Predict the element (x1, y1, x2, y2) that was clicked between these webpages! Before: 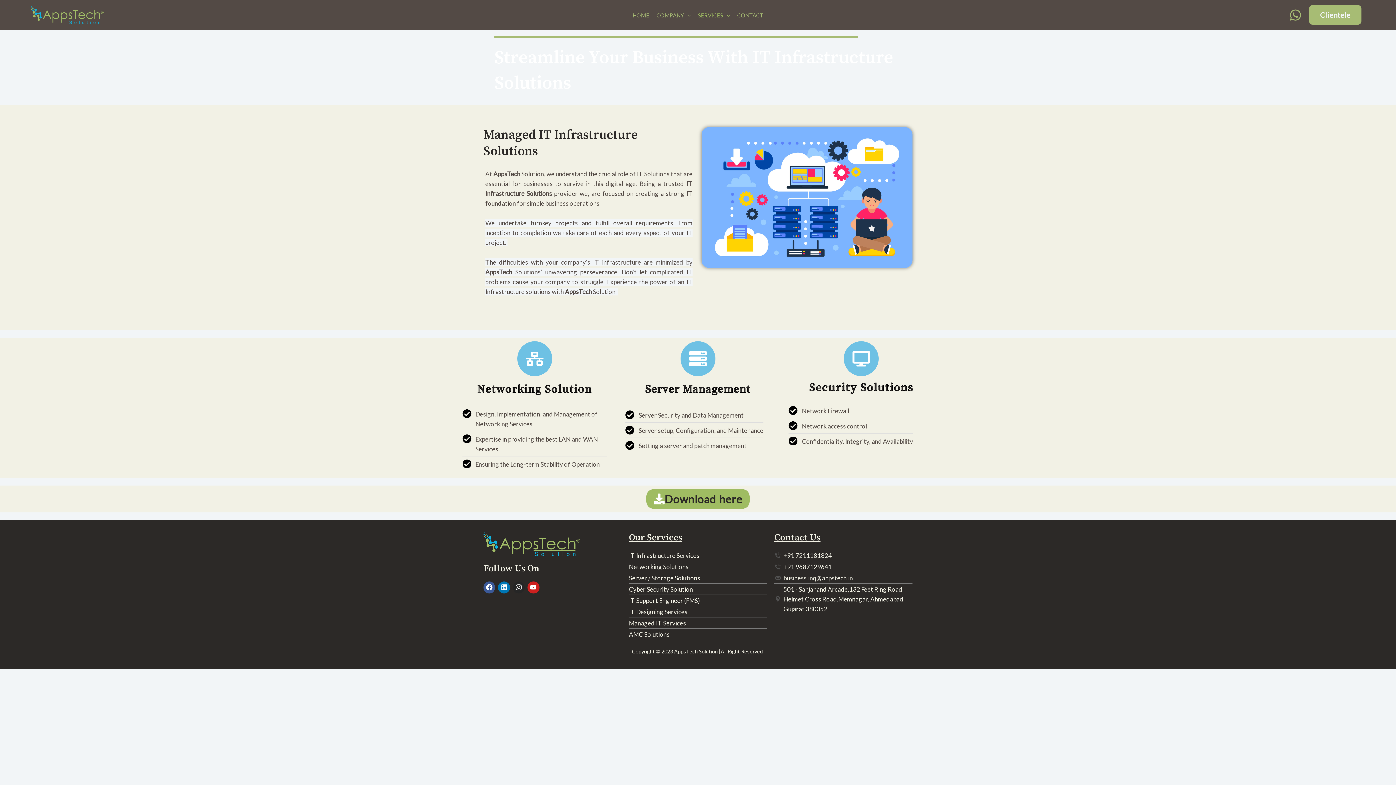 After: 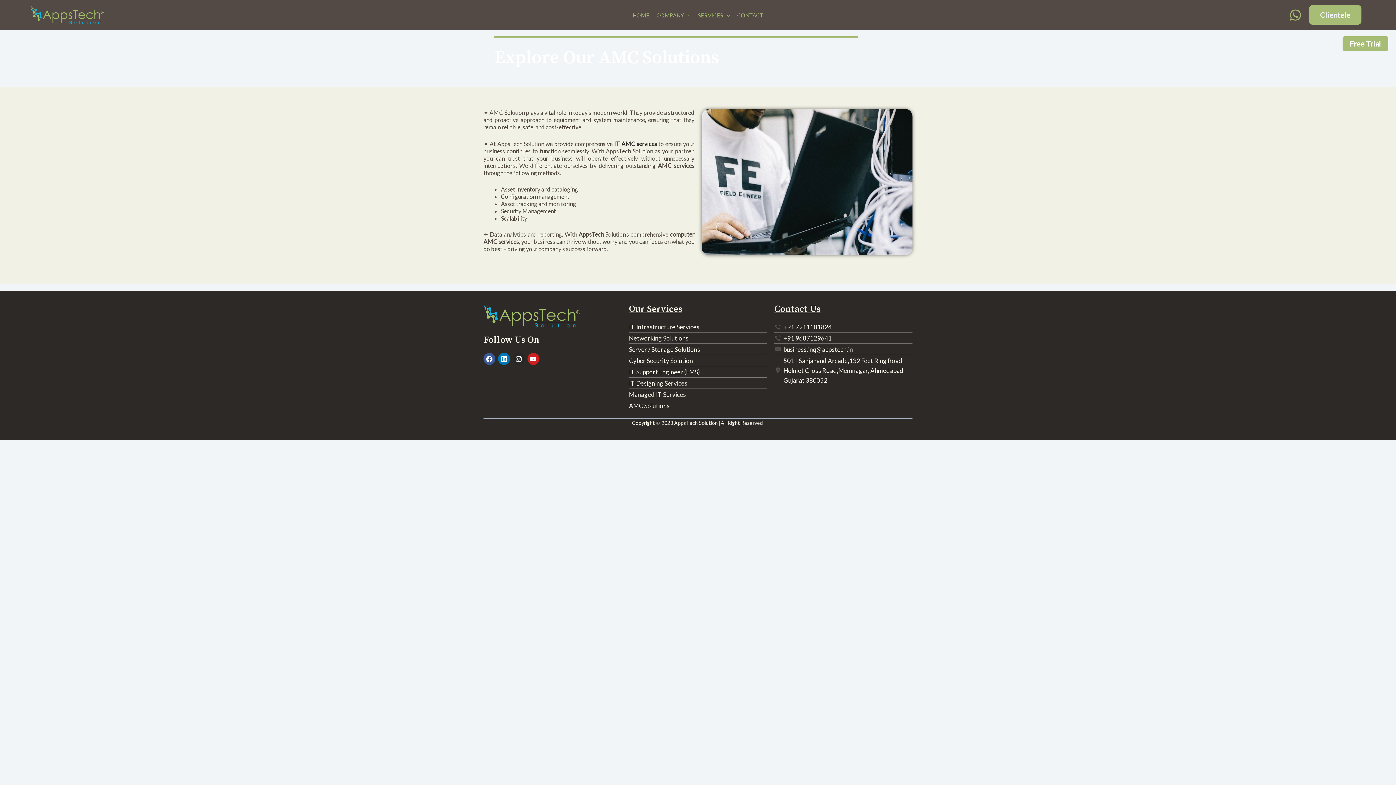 Action: bbox: (629, 629, 767, 639) label: AMC Solutions